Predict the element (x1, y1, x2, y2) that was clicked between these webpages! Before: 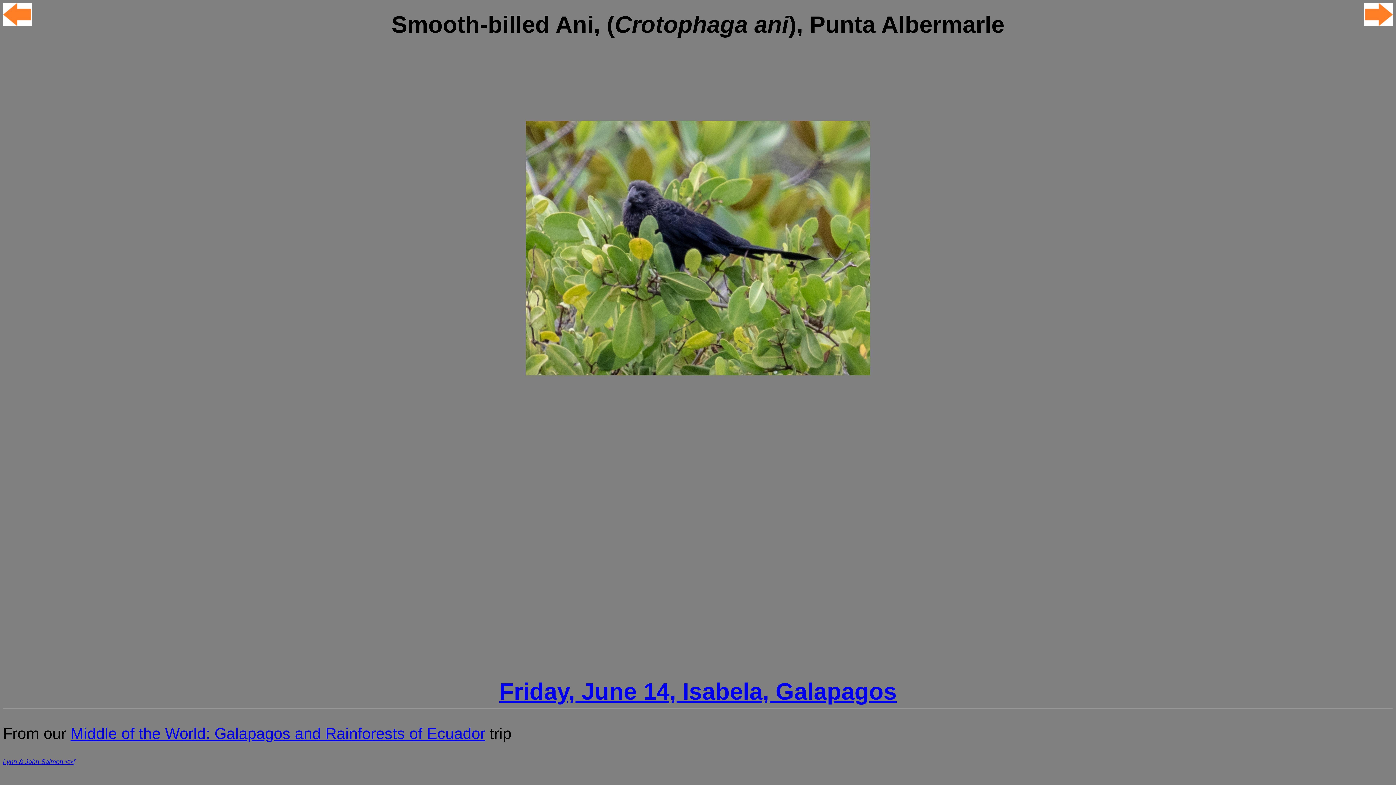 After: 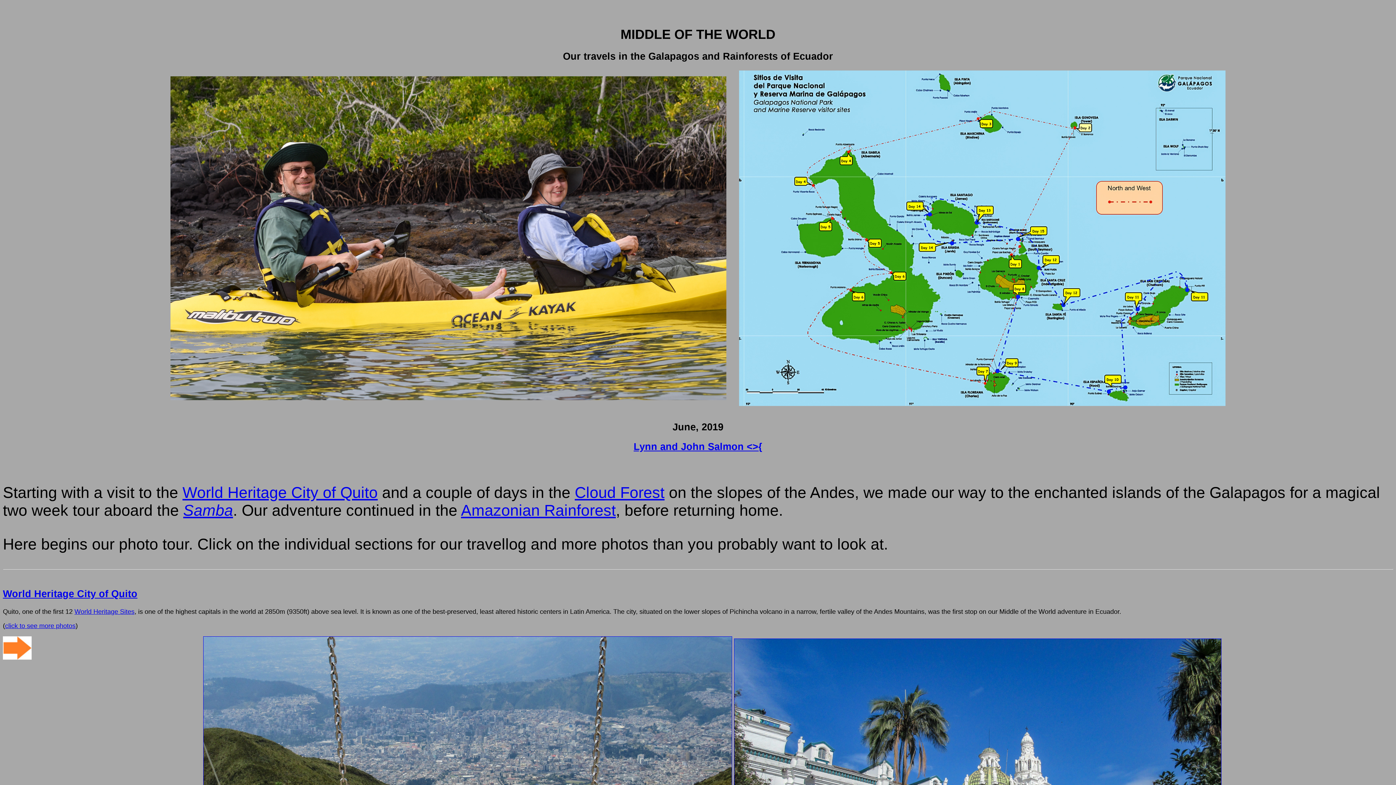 Action: label: Middle of the World: Galapagos and Rainforests of Ecuador bbox: (70, 725, 485, 742)